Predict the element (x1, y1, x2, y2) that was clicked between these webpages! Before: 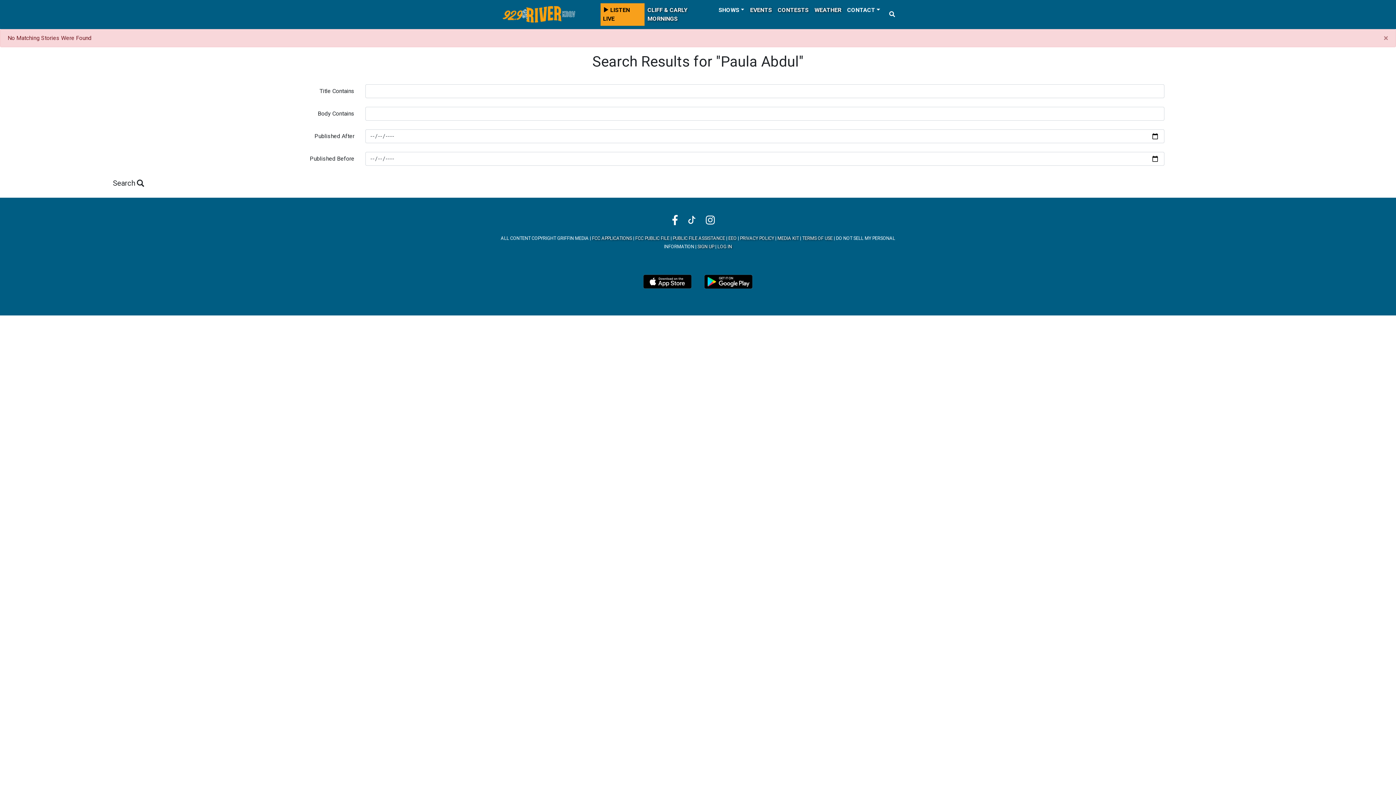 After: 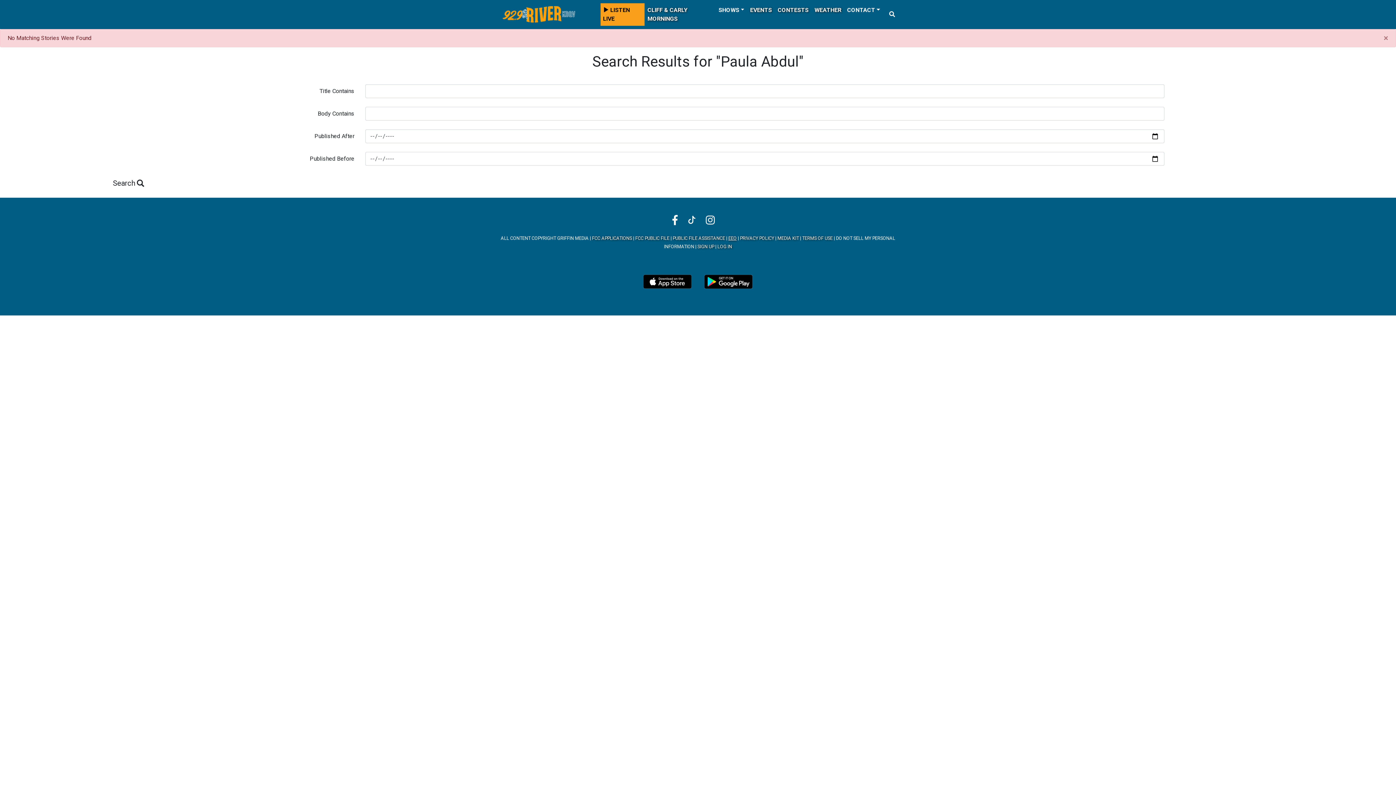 Action: label: EEO bbox: (728, 235, 736, 241)